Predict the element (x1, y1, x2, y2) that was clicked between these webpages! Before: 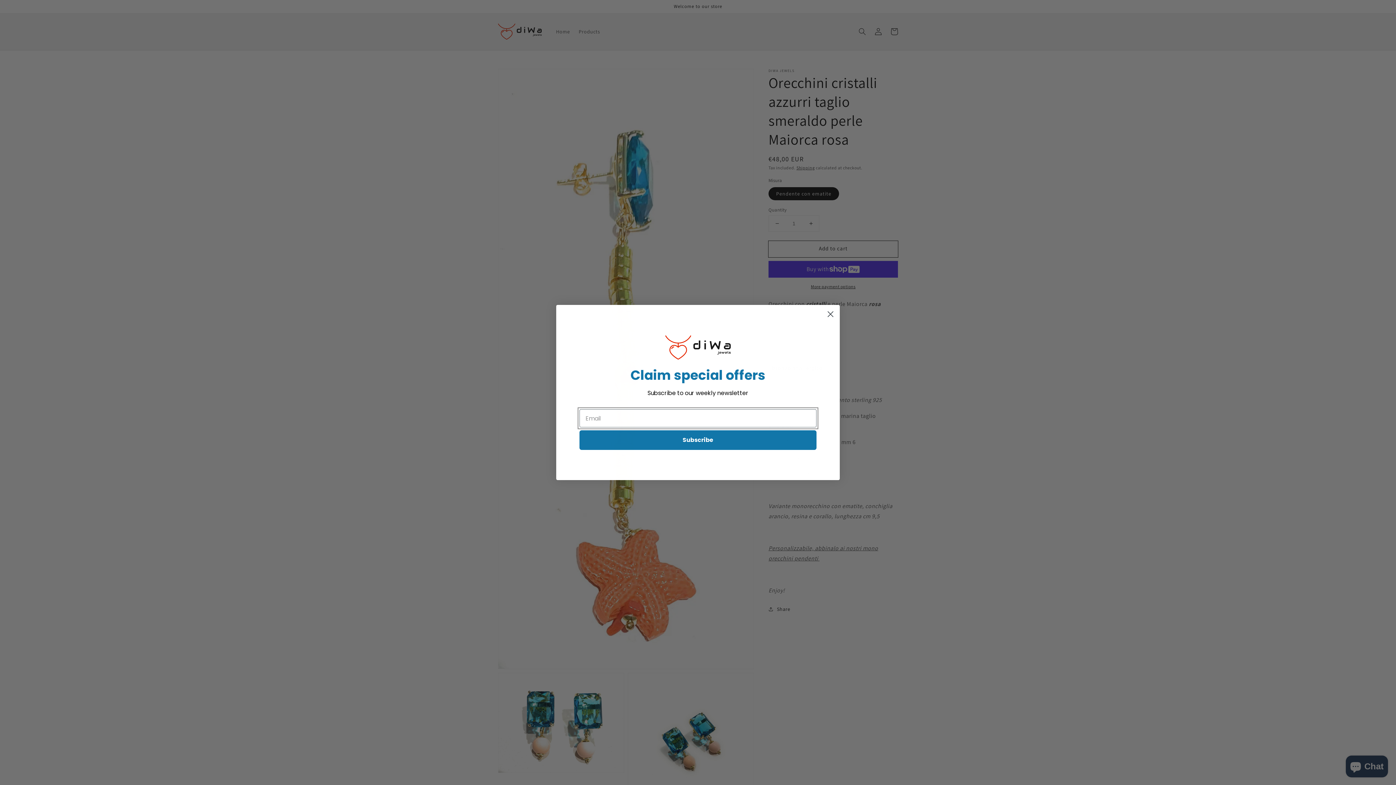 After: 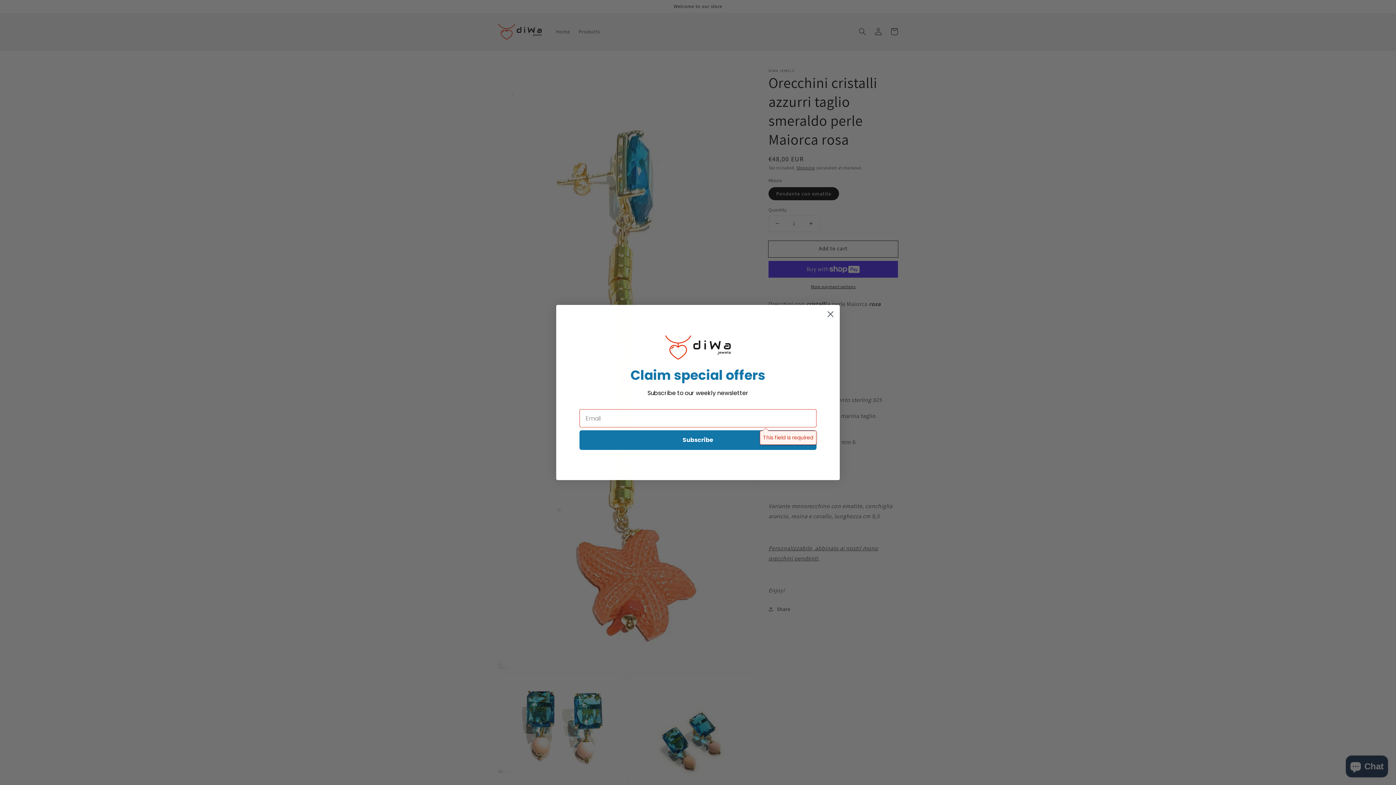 Action: label: Subscribe bbox: (579, 430, 816, 450)